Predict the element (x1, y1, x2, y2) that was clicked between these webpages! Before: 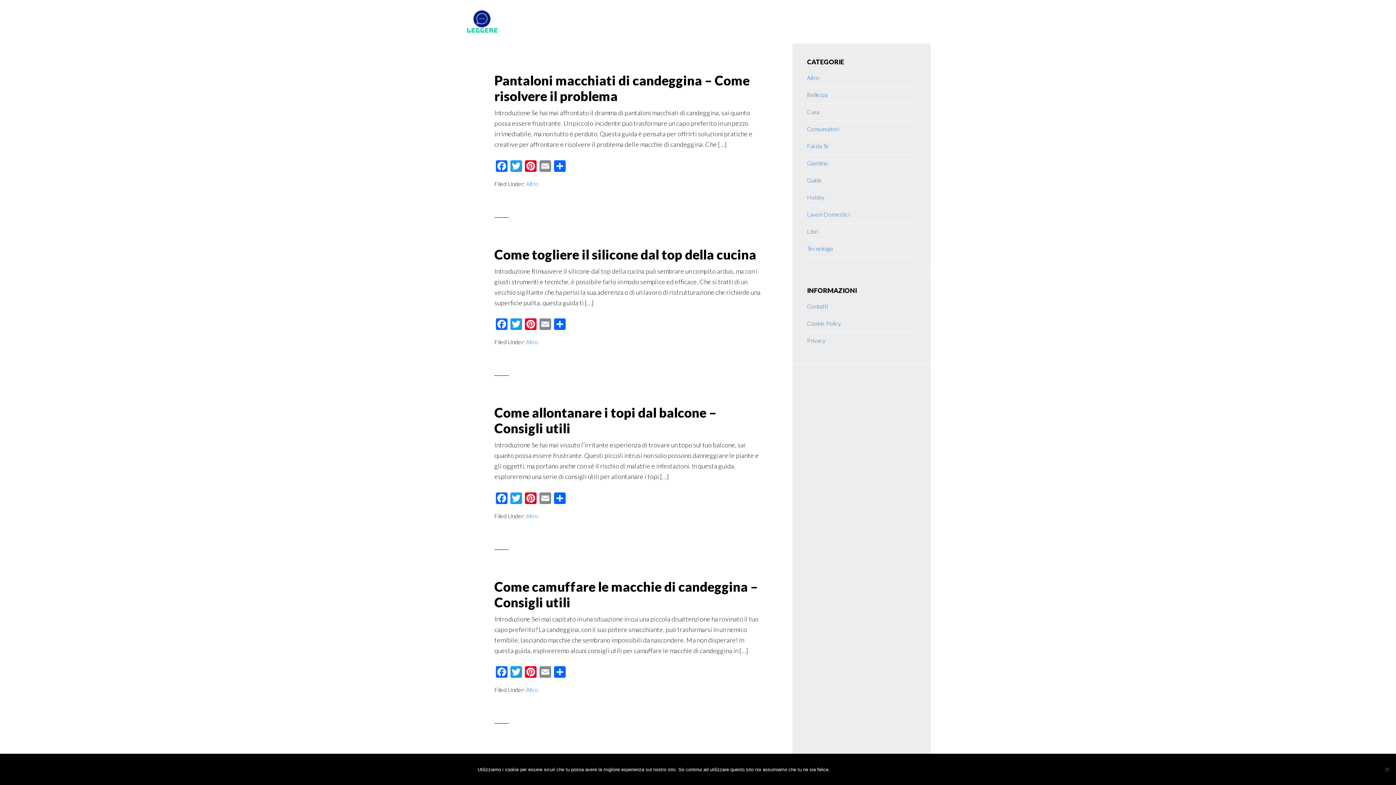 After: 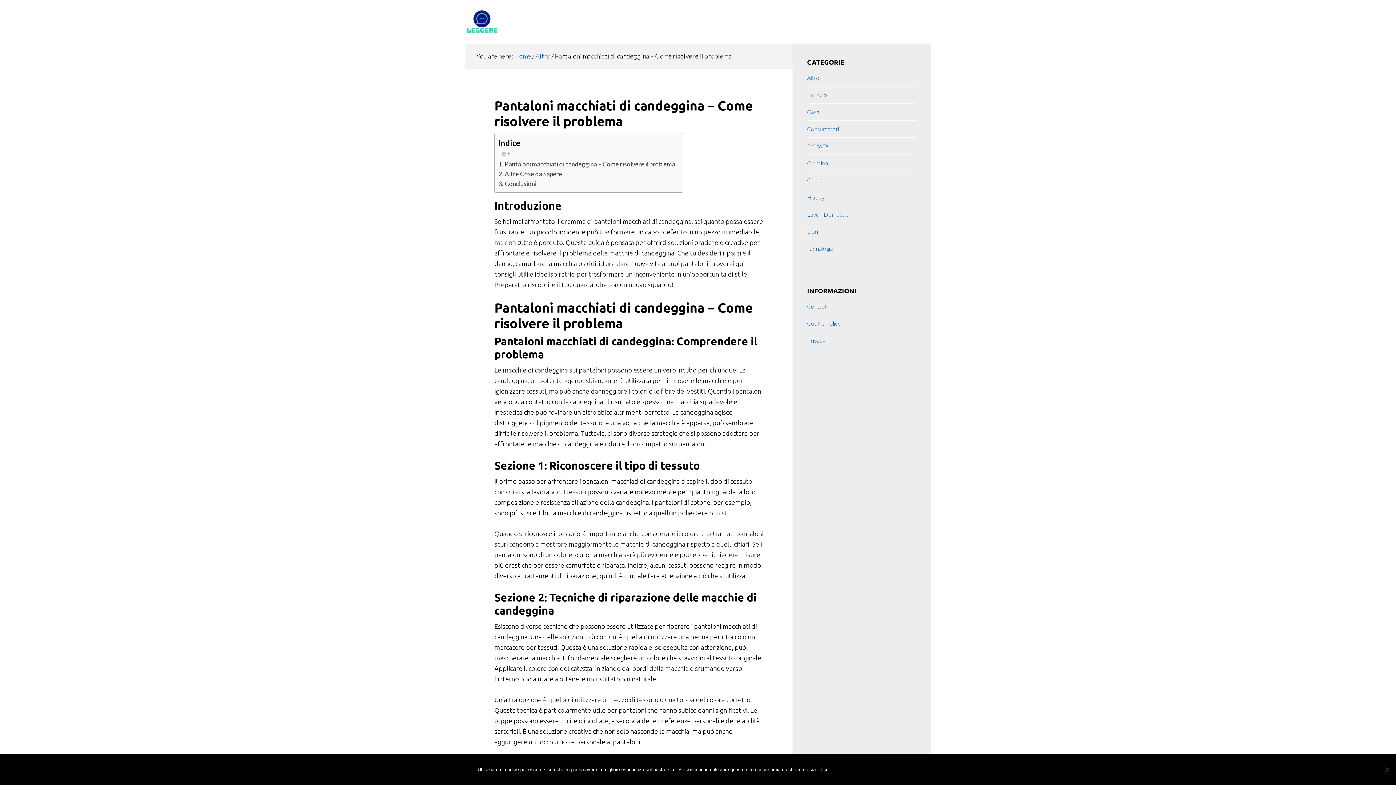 Action: bbox: (494, 72, 749, 104) label: Pantaloni macchiati di candeggina – Come risolvere il problema